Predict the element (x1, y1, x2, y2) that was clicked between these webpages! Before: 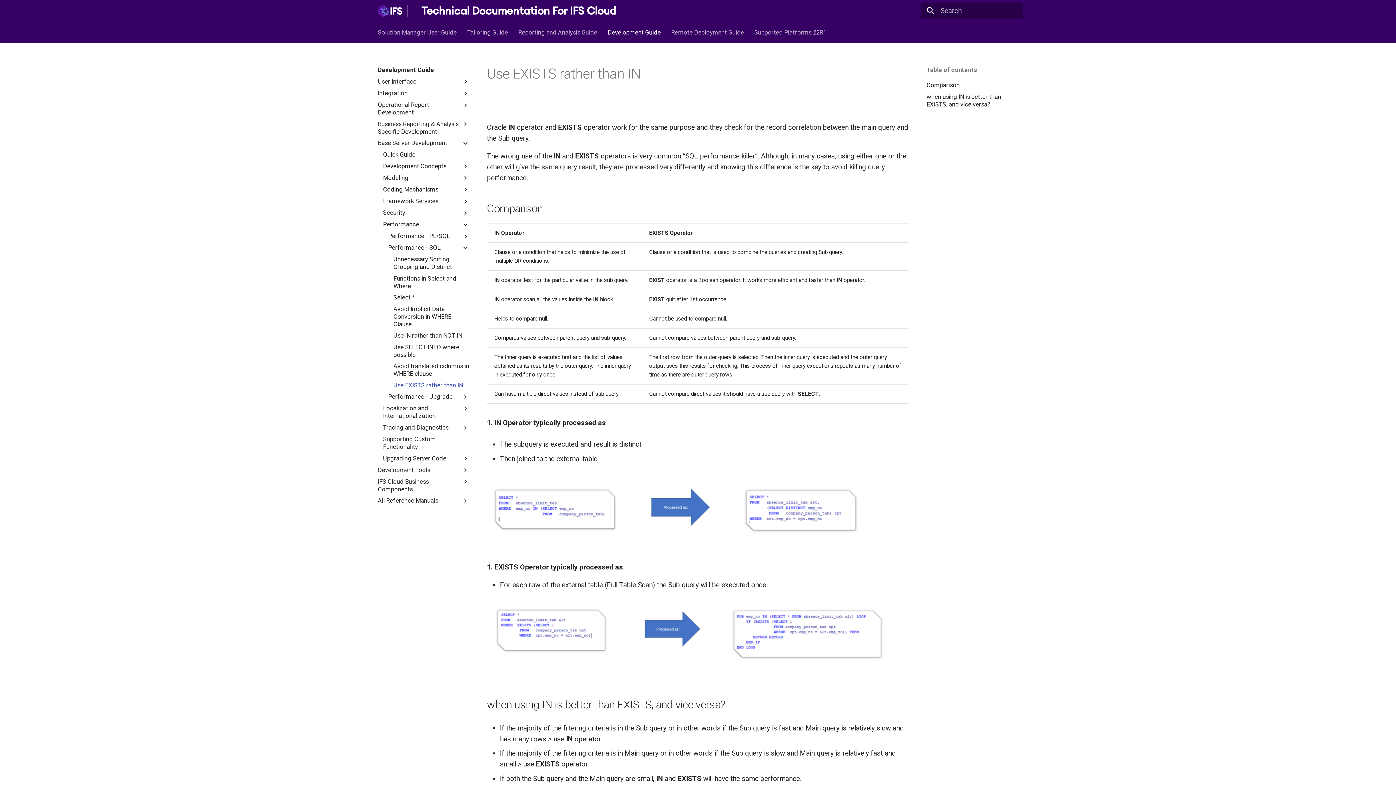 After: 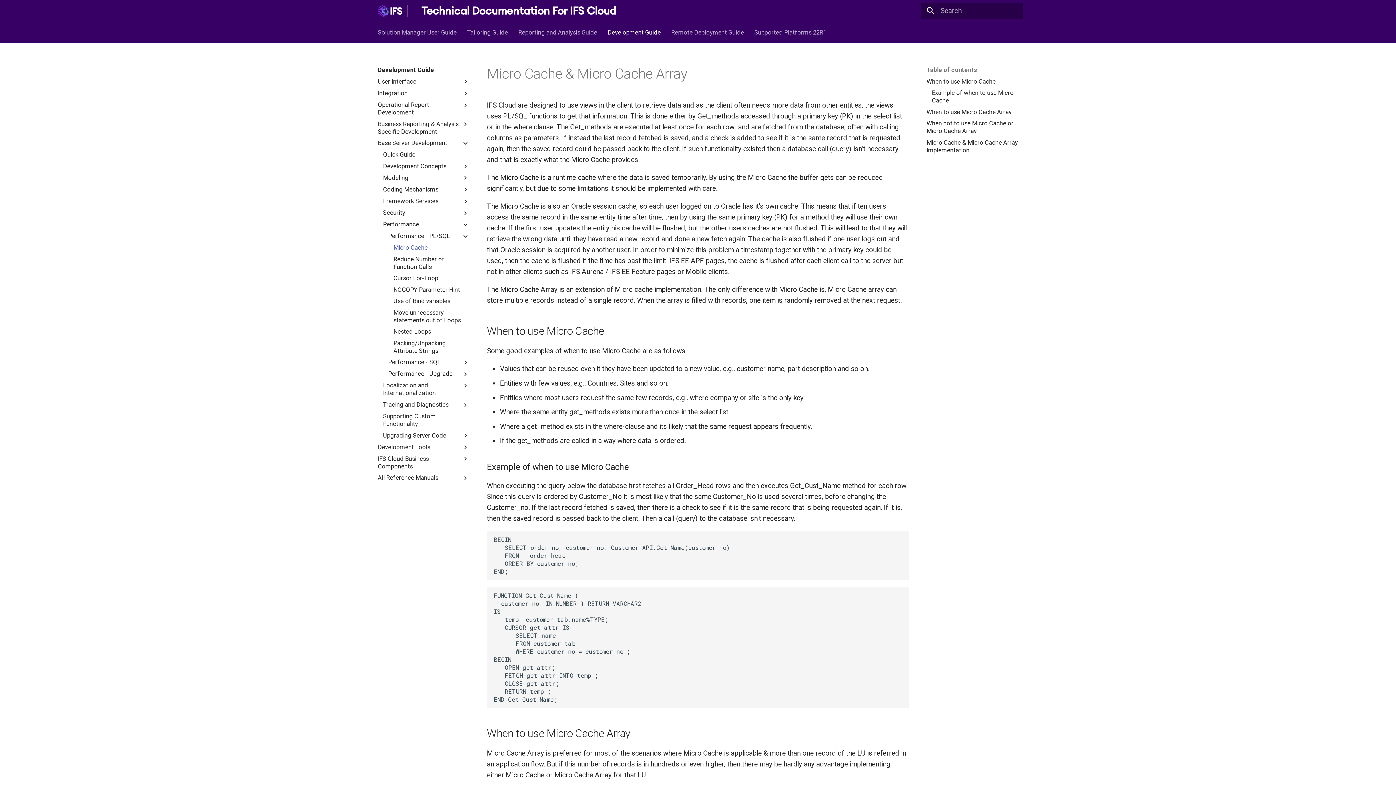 Action: label: Performance - PL/SQL bbox: (388, 232, 469, 240)